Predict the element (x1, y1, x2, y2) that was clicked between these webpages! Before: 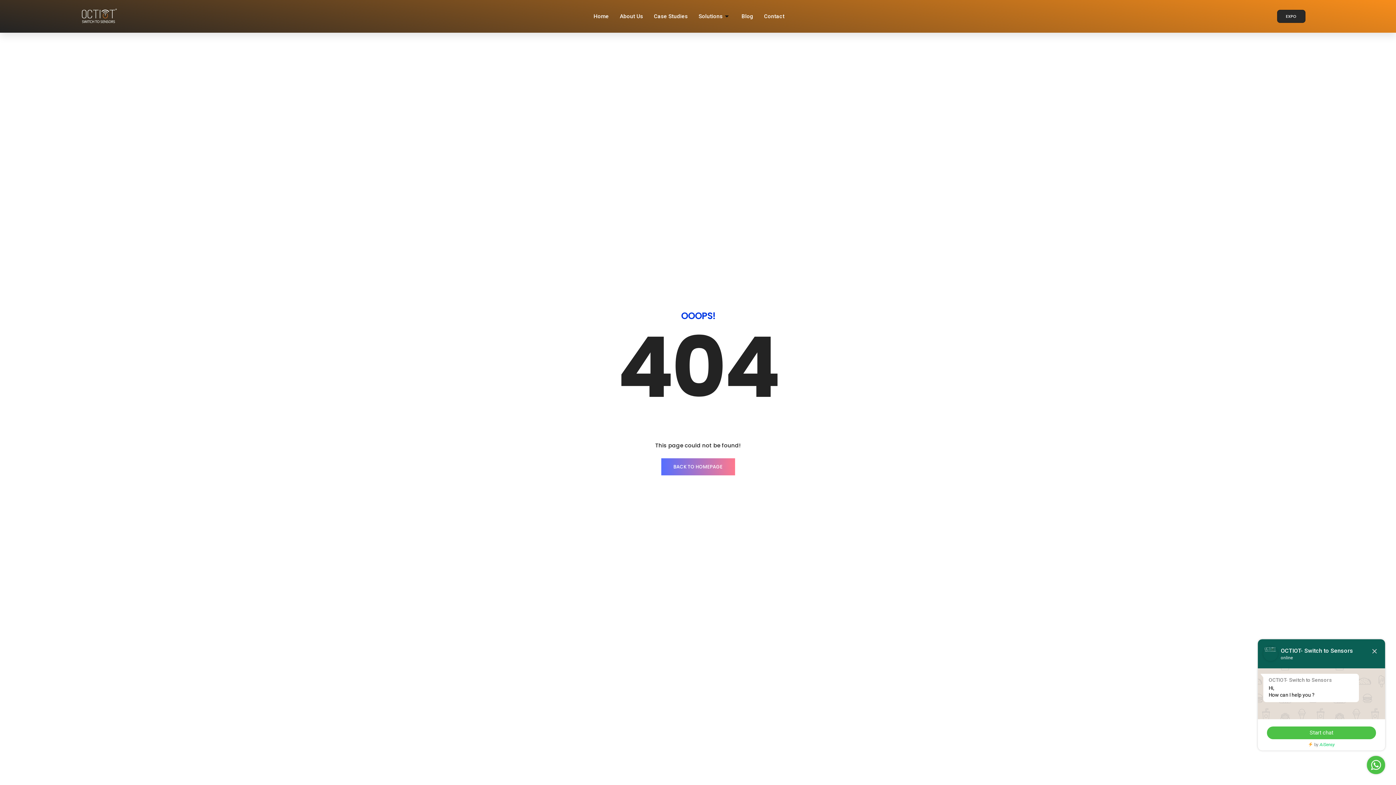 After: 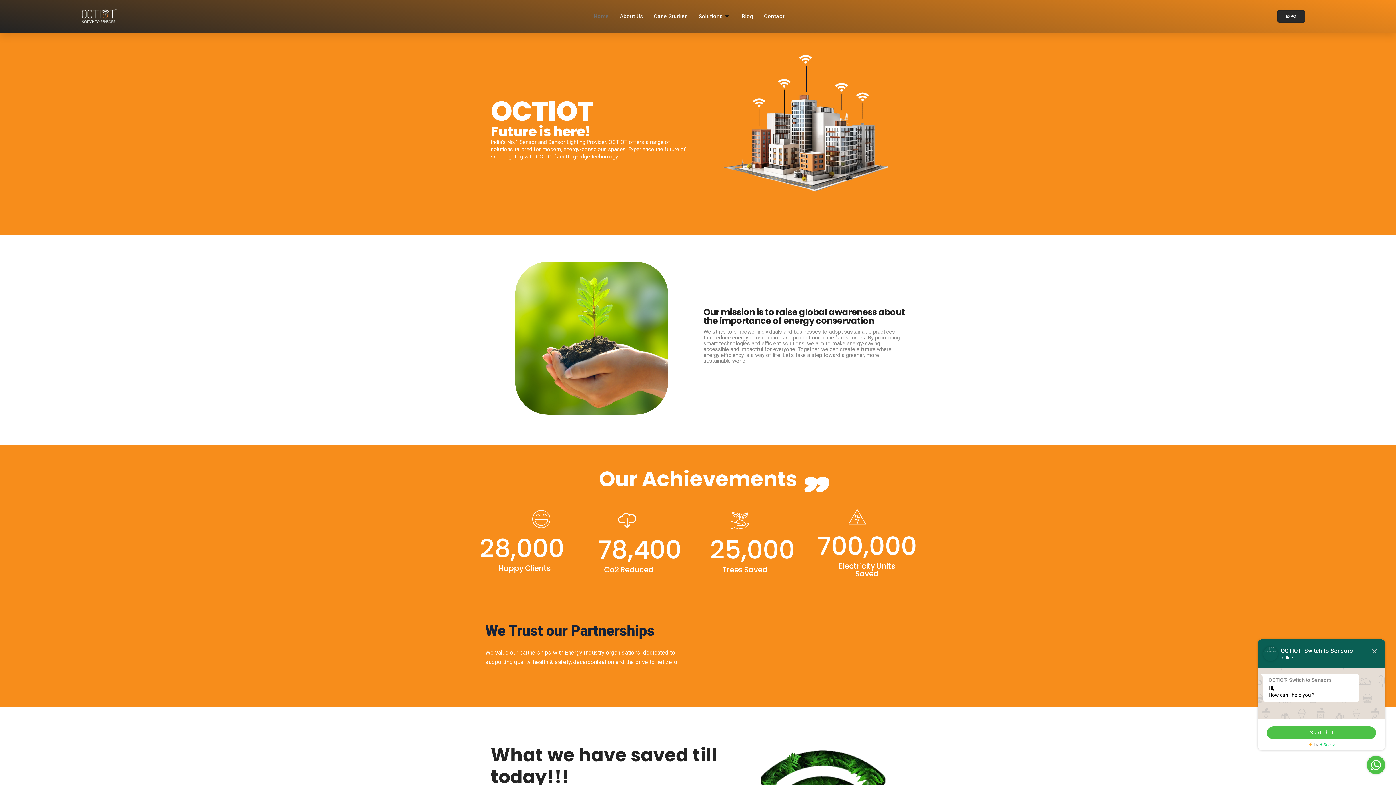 Action: bbox: (77, 7, 121, 25)